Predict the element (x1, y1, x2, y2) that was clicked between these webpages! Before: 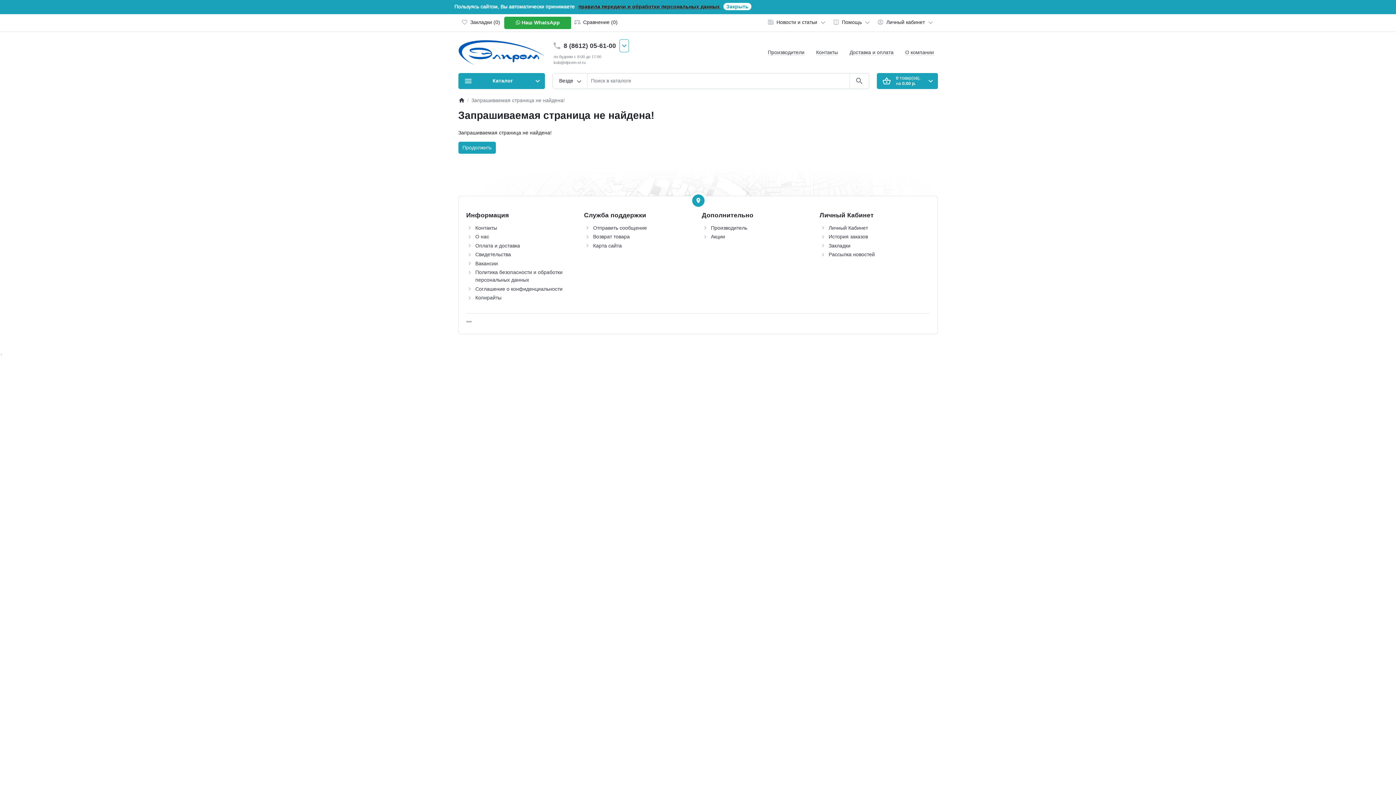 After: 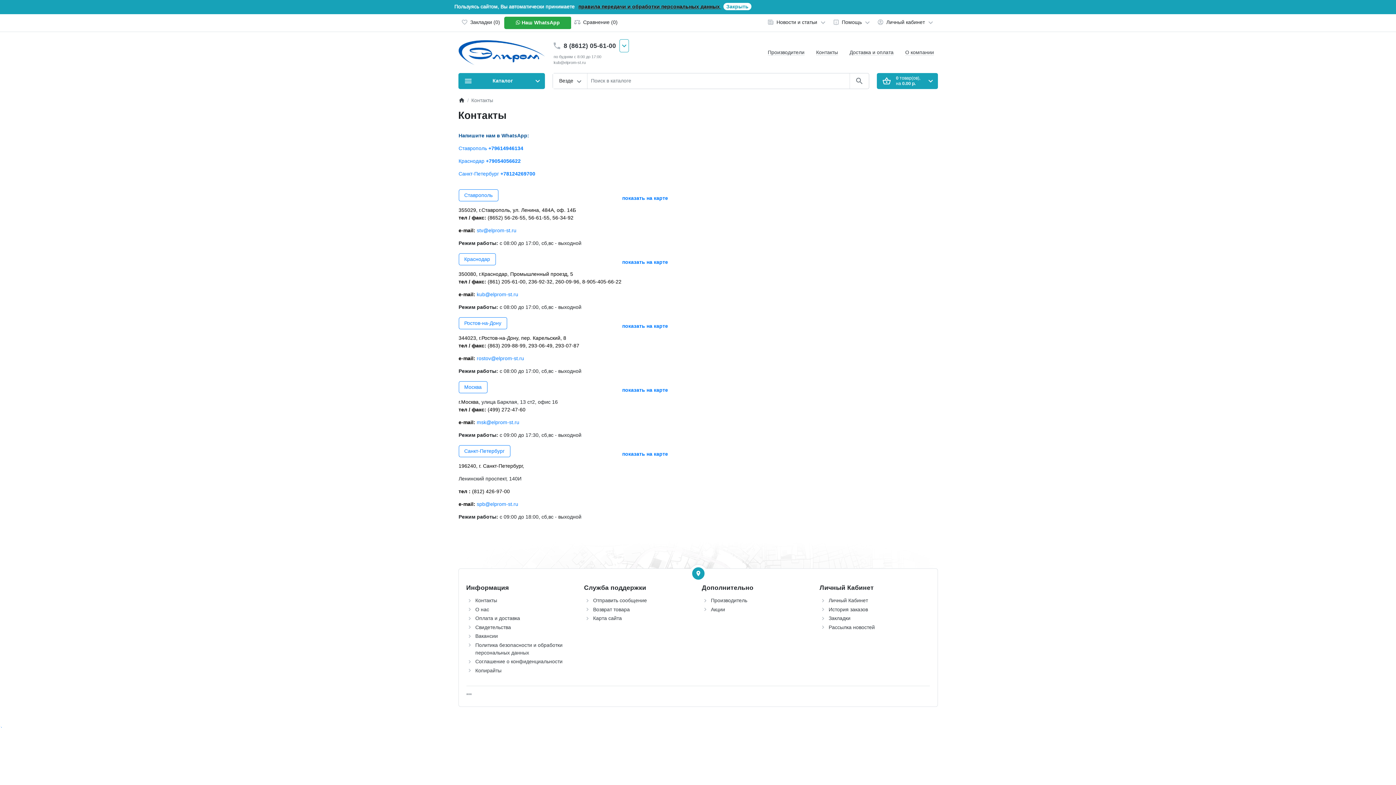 Action: bbox: (816, 49, 838, 55) label: Контакты